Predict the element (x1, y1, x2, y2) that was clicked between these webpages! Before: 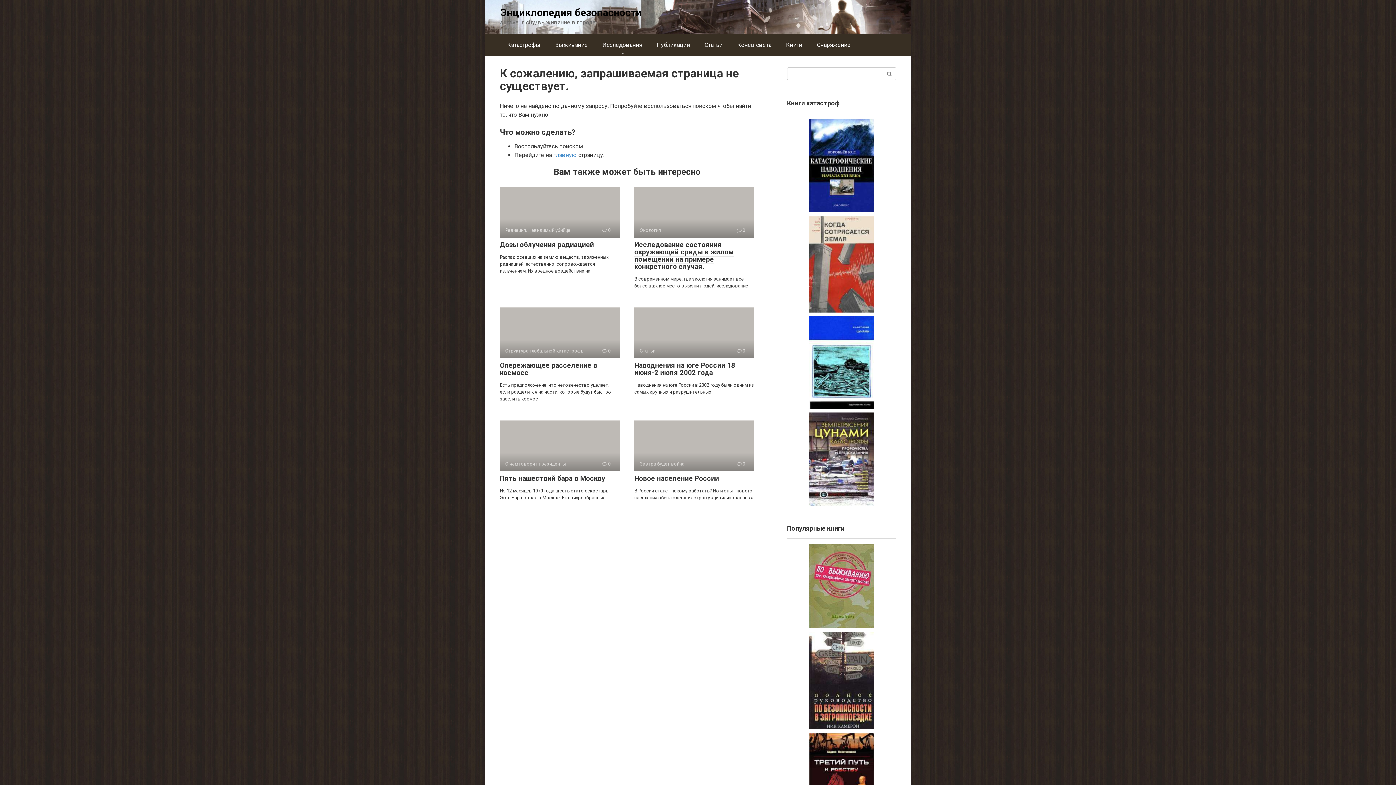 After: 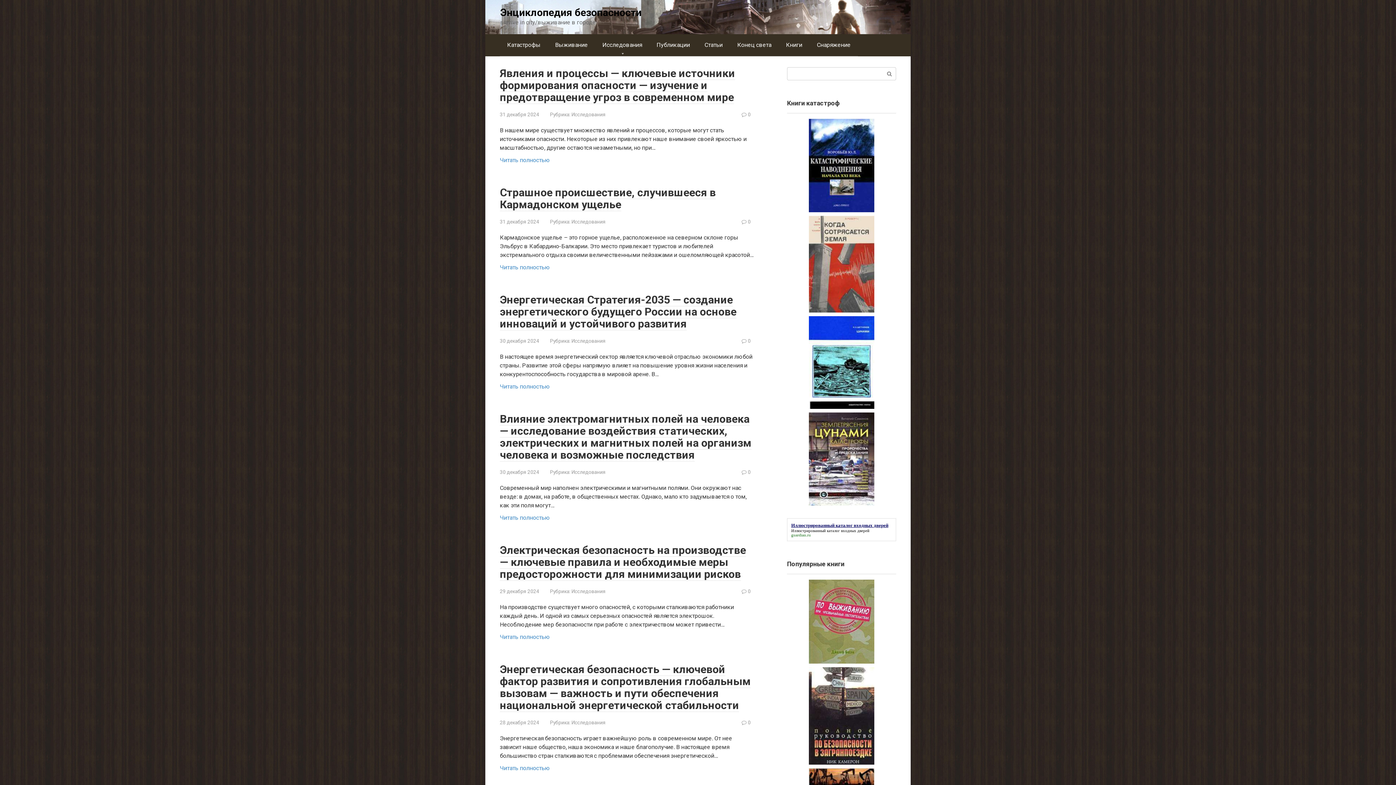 Action: label: главную bbox: (553, 151, 577, 158)